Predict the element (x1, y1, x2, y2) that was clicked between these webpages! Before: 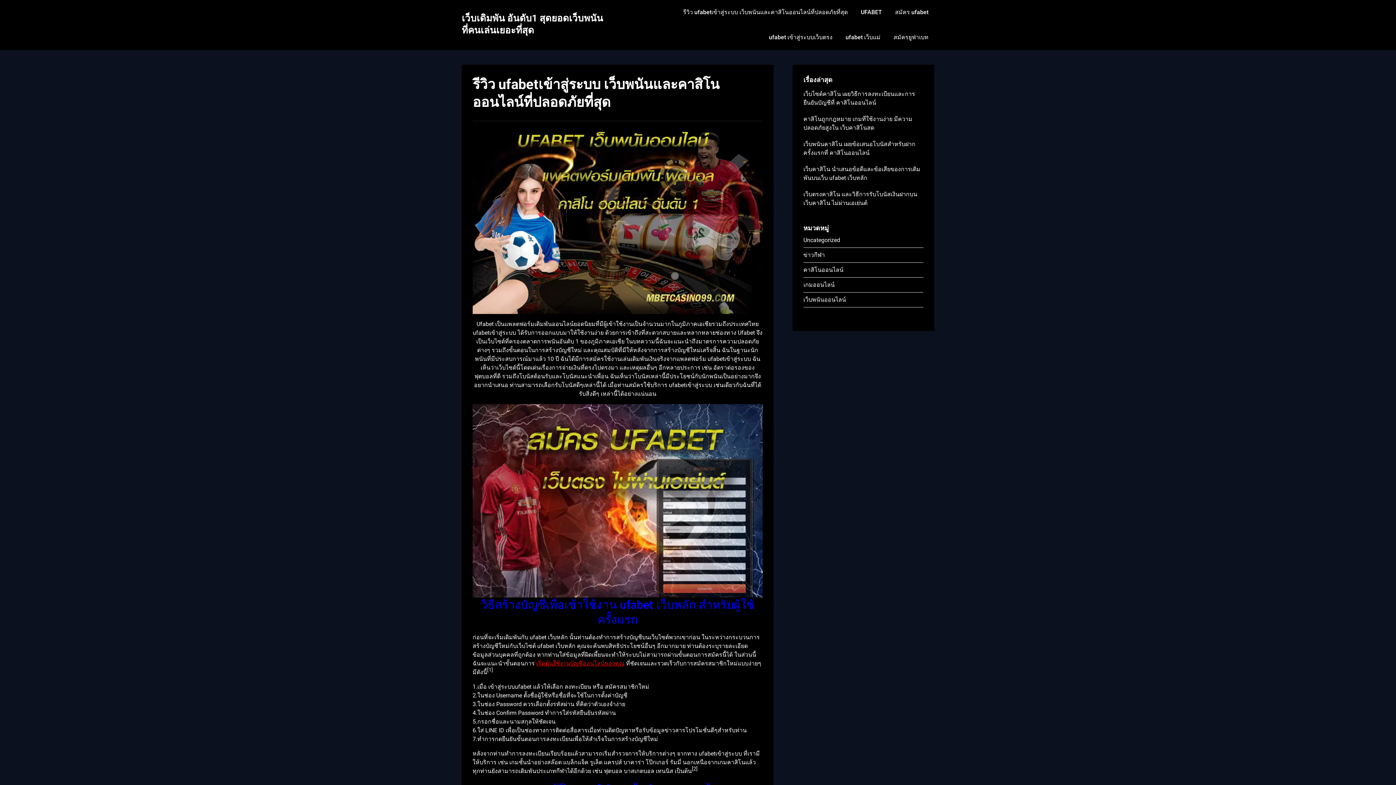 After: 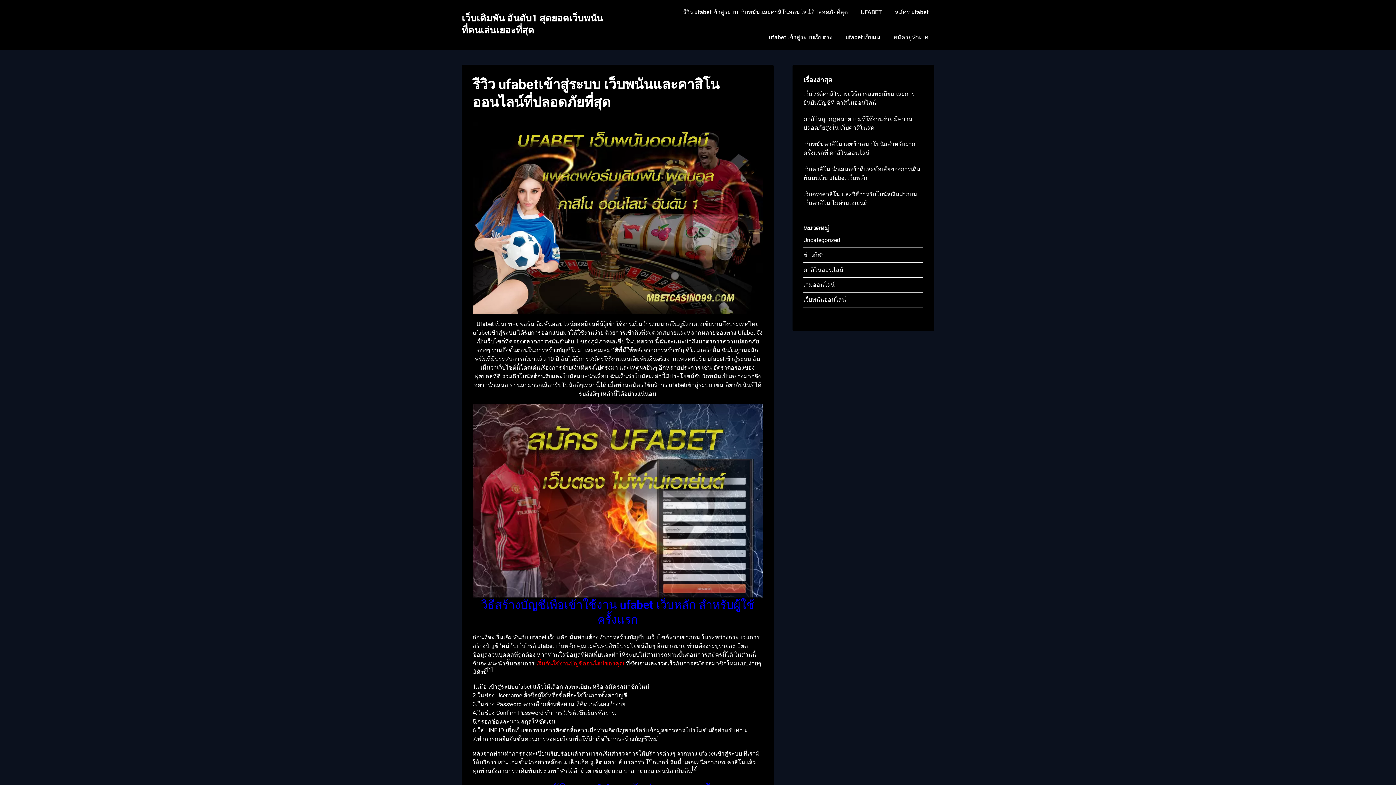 Action: bbox: (677, 0, 853, 25) label: รีวิว ufabetเข้าสู่ระบบ เว็บพนันและคาสิโนออนไลน์ที่ปลอดภัยที่สุด